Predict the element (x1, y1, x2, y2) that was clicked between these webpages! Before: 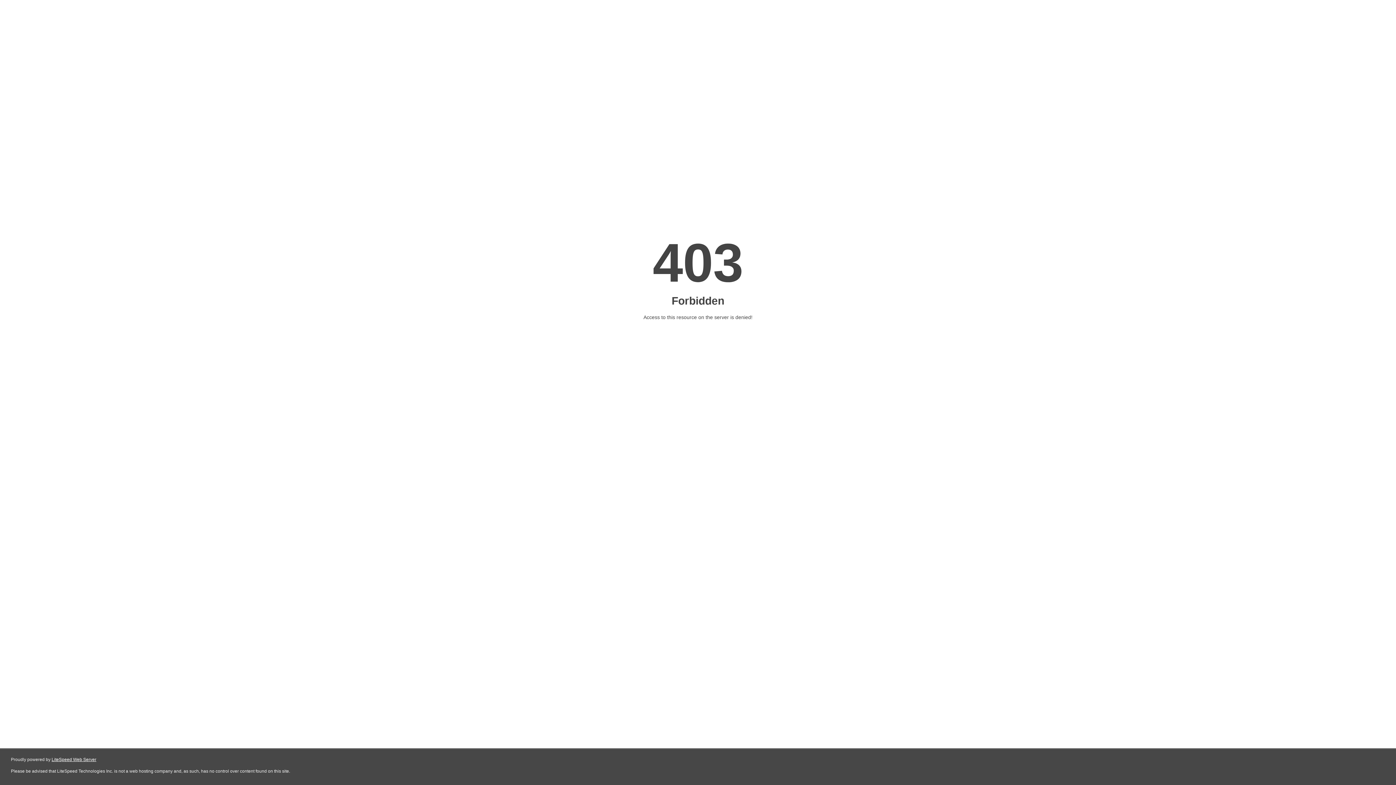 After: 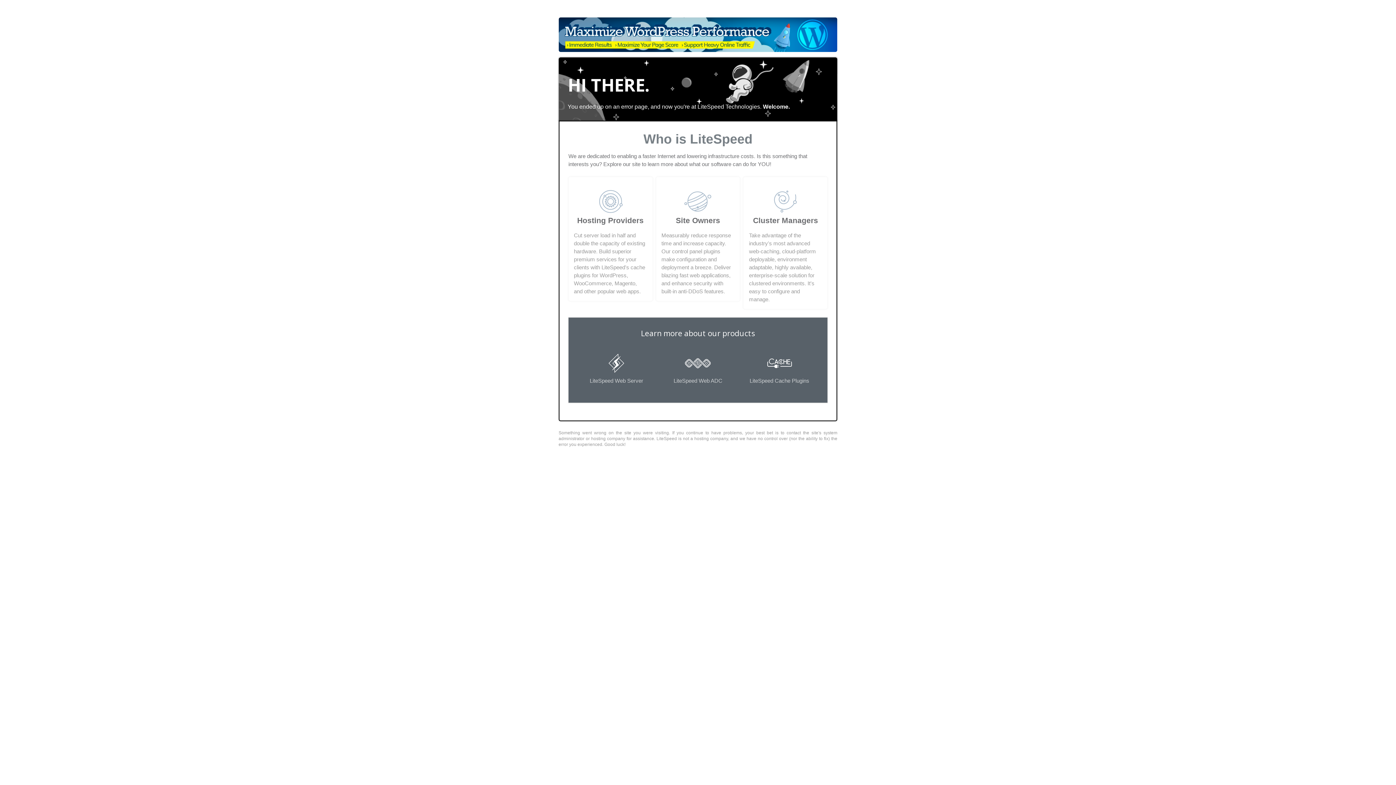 Action: label: LiteSpeed Web Server bbox: (51, 757, 96, 762)